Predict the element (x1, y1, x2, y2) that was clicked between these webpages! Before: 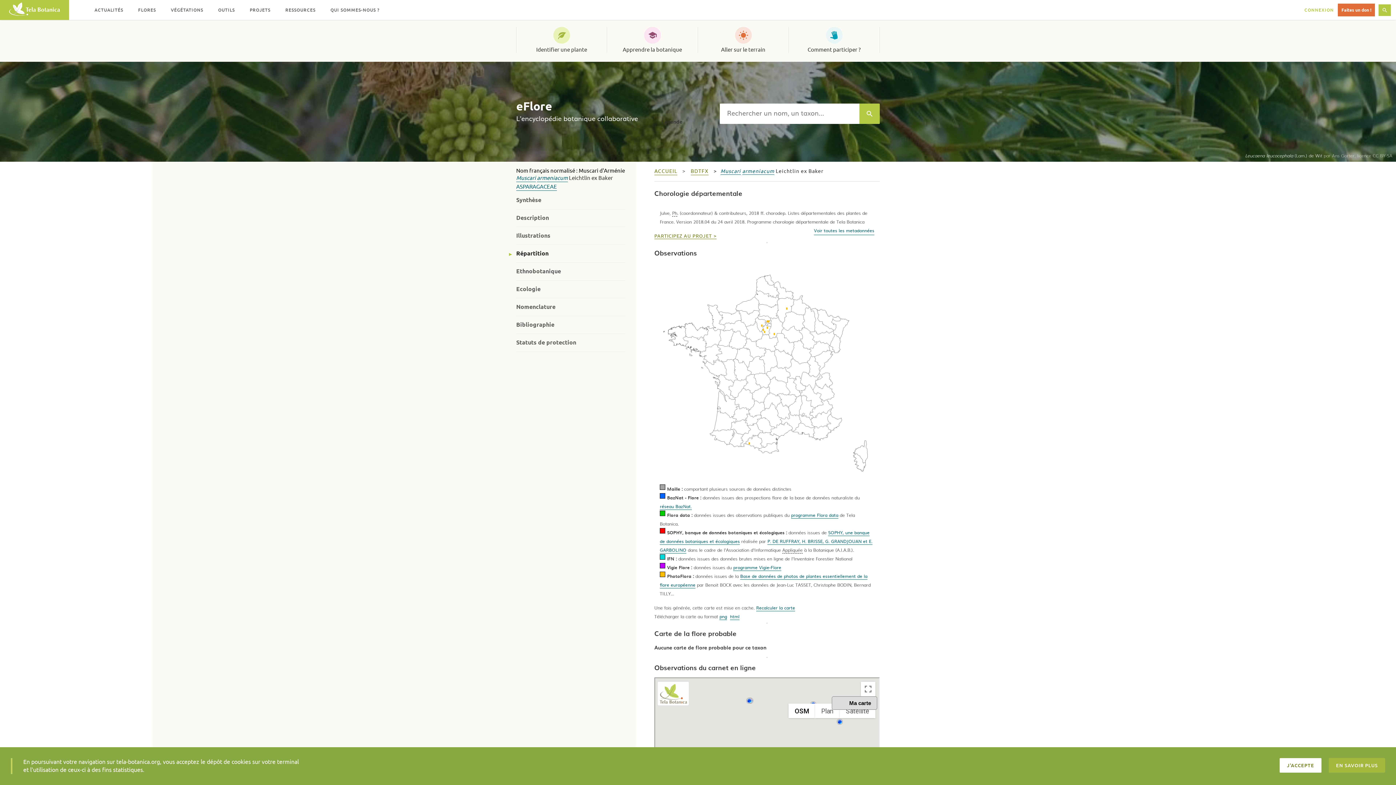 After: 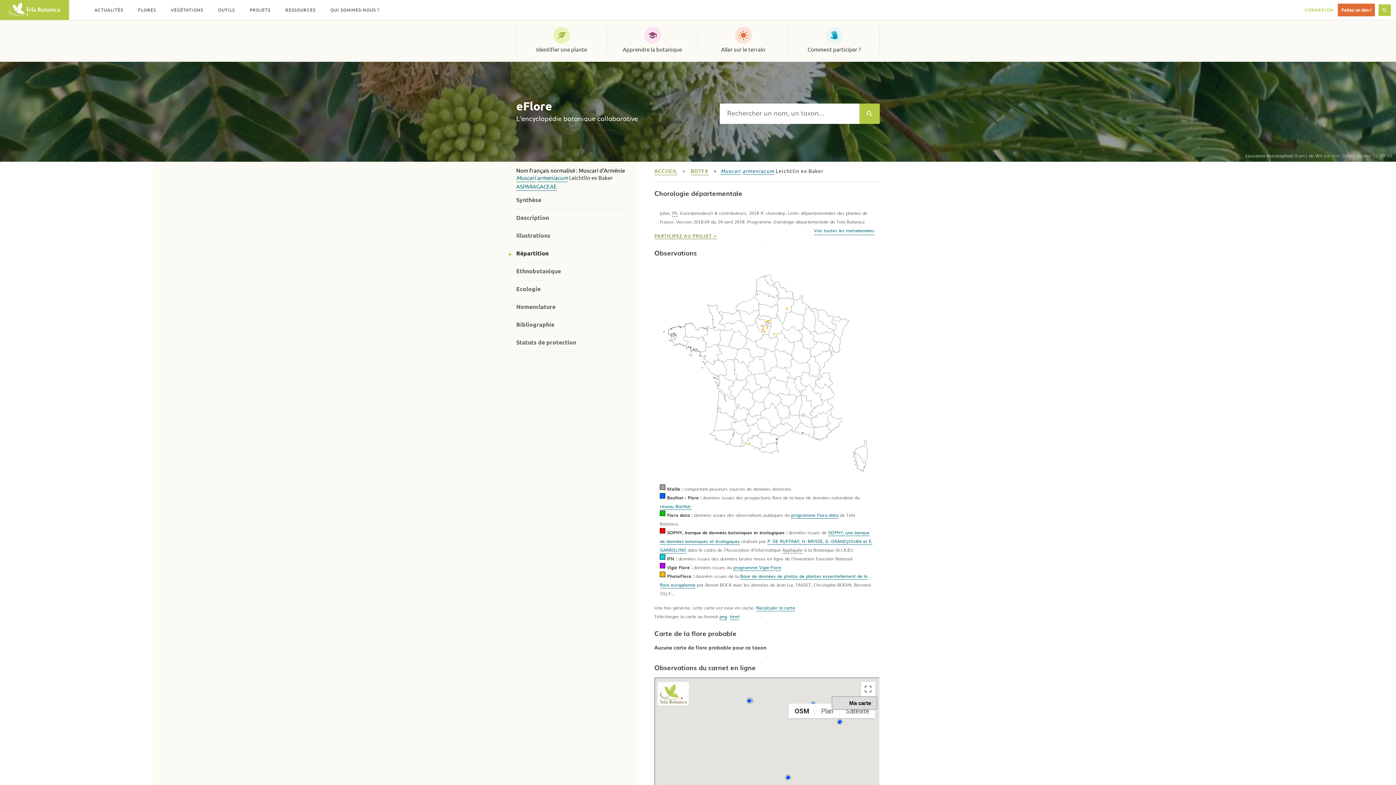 Action: bbox: (1280, 758, 1321, 773) label: J'ACCEPTE